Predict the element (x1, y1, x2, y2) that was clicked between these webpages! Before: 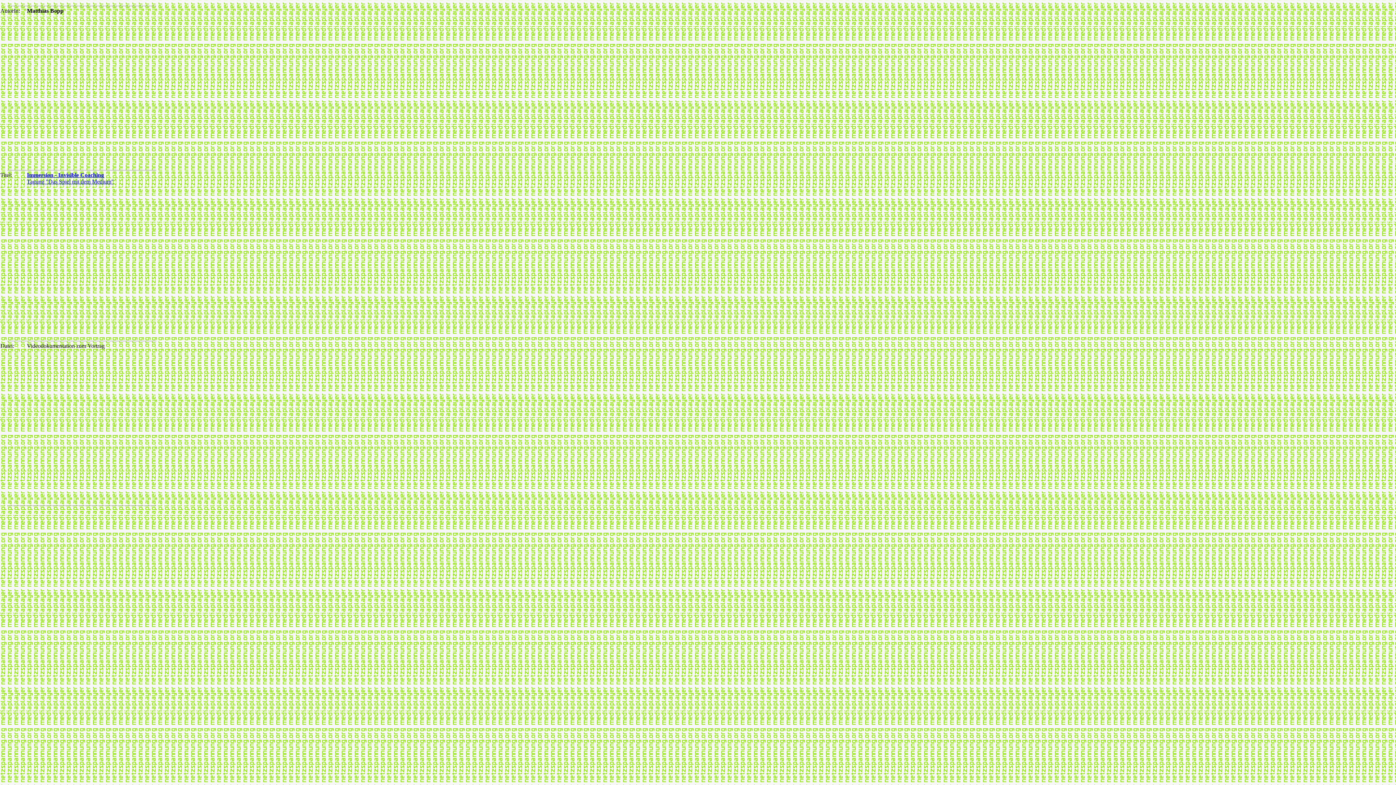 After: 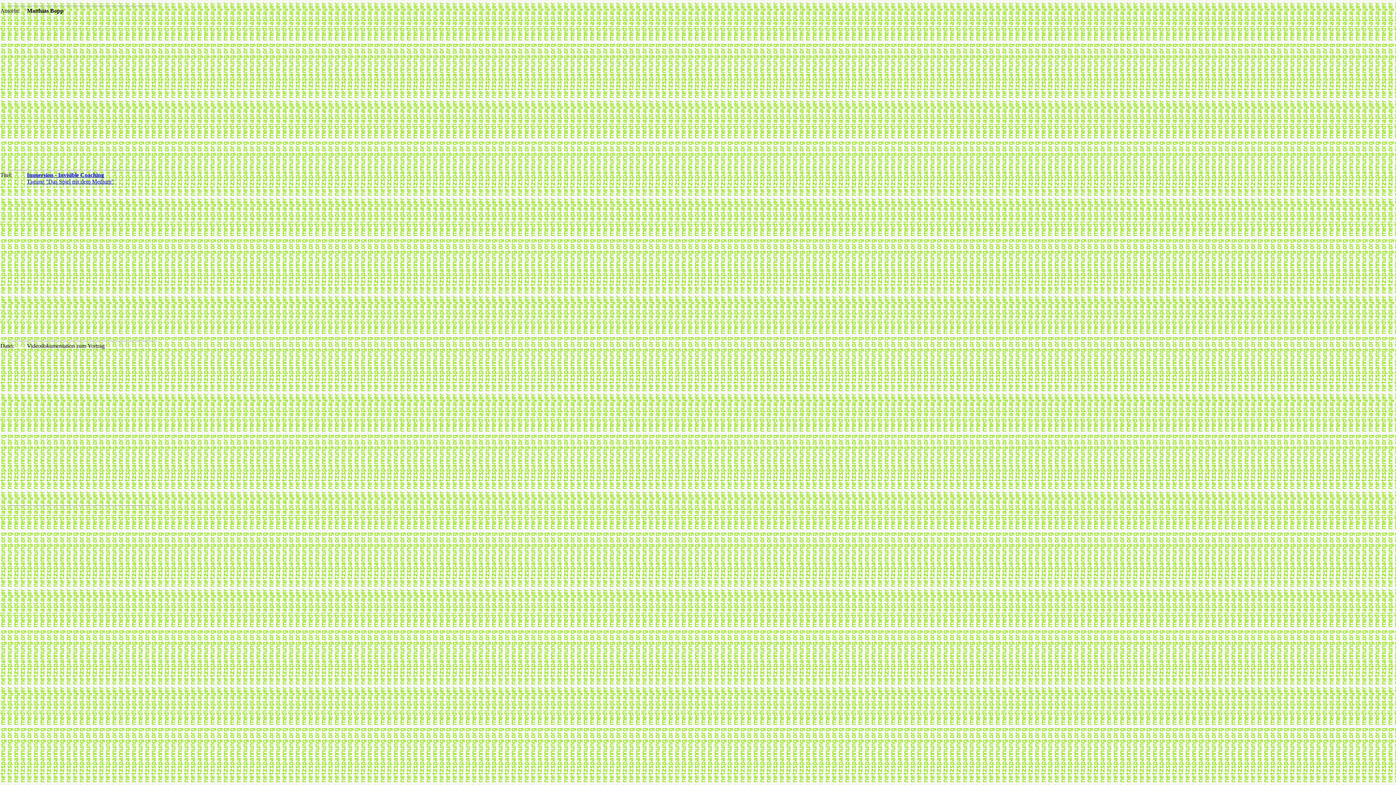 Action: label: Immersion - Invisible Coaching
Tagung "Das Spiel mit dem Medium" bbox: (26, 172, 113, 184)